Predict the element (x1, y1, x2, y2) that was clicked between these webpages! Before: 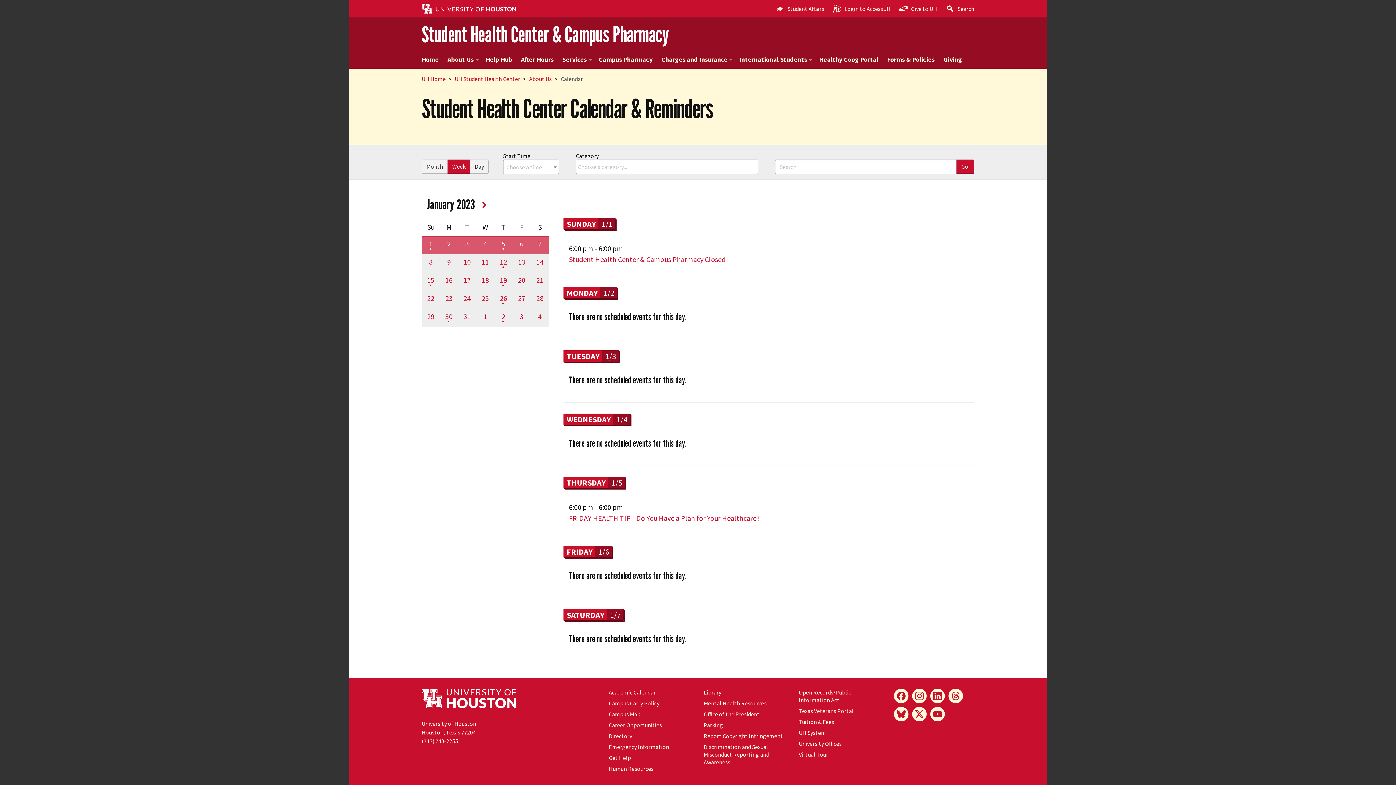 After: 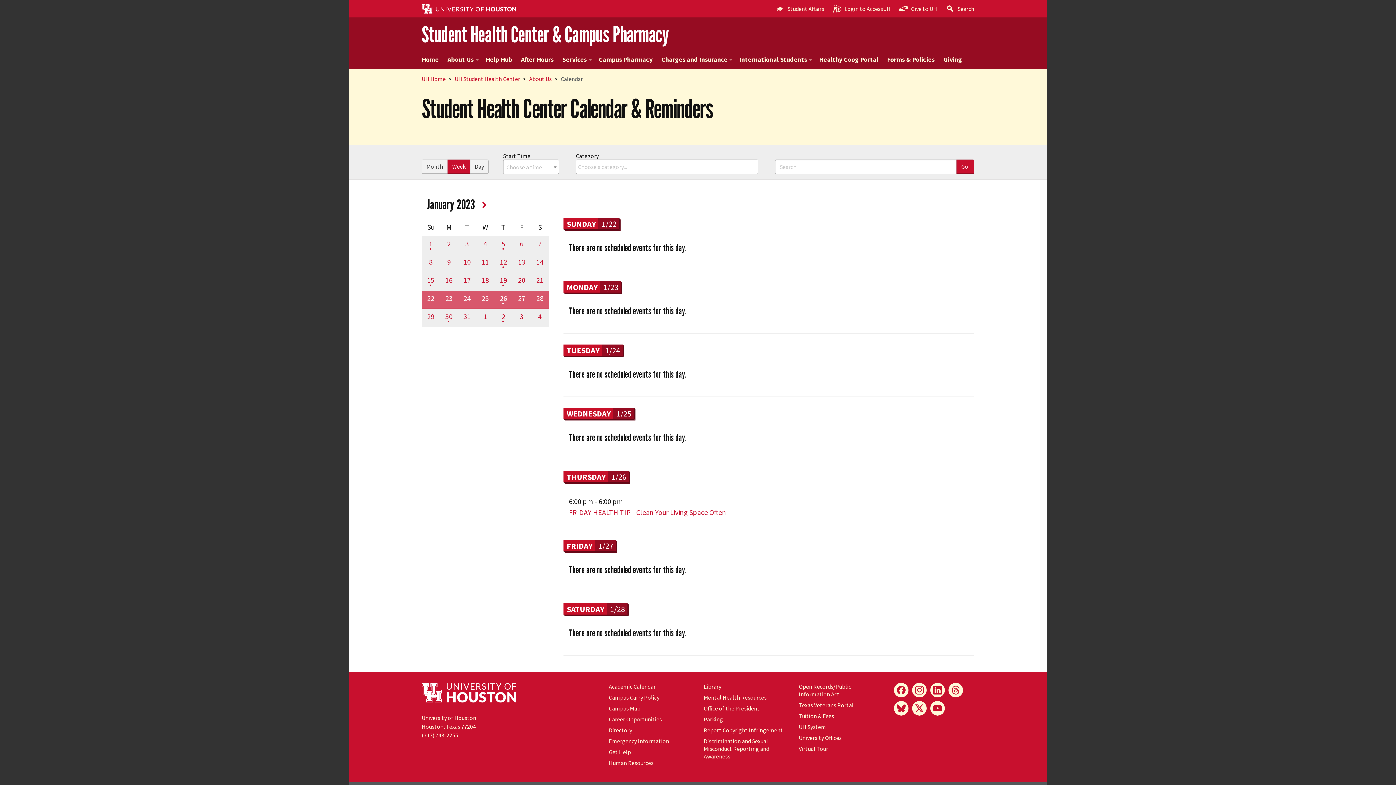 Action: bbox: (476, 294, 494, 302) label: 25